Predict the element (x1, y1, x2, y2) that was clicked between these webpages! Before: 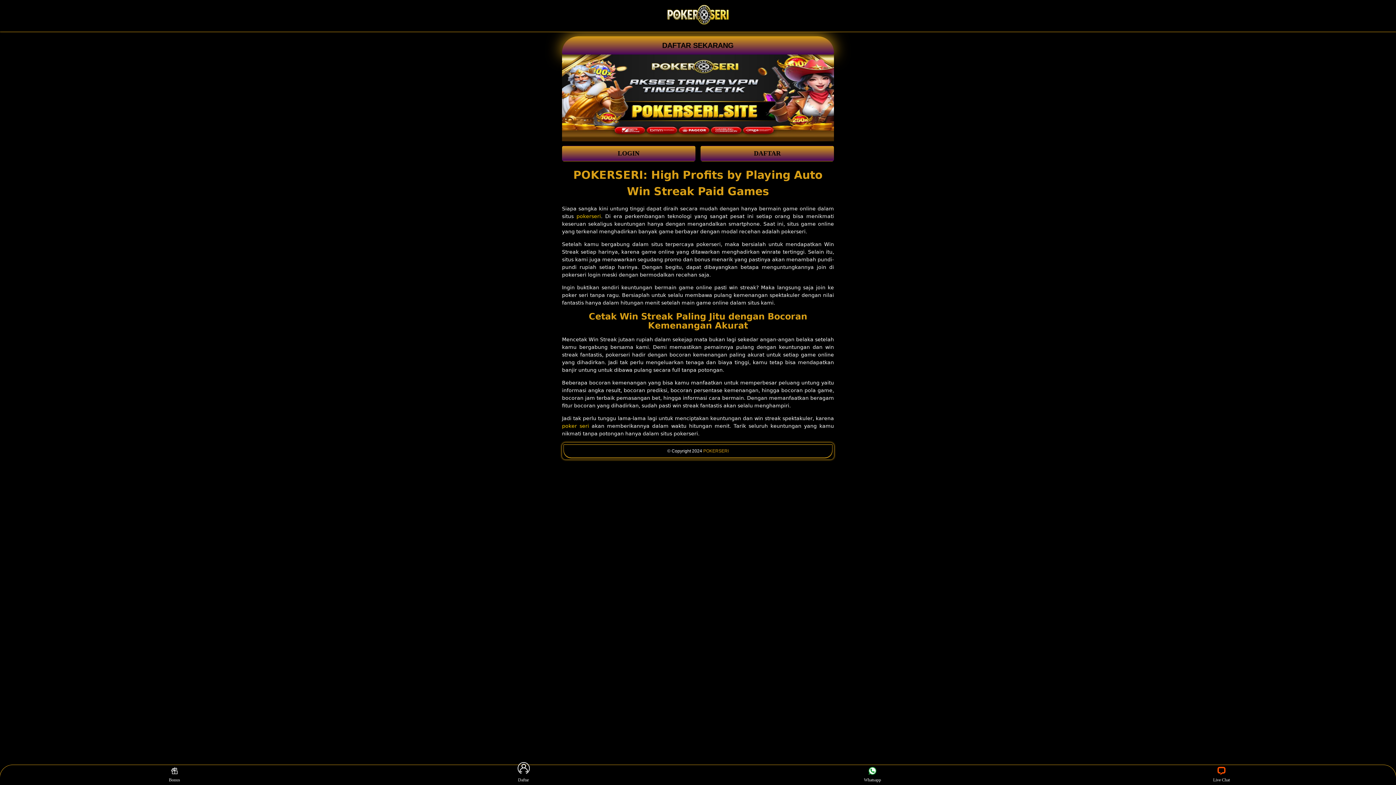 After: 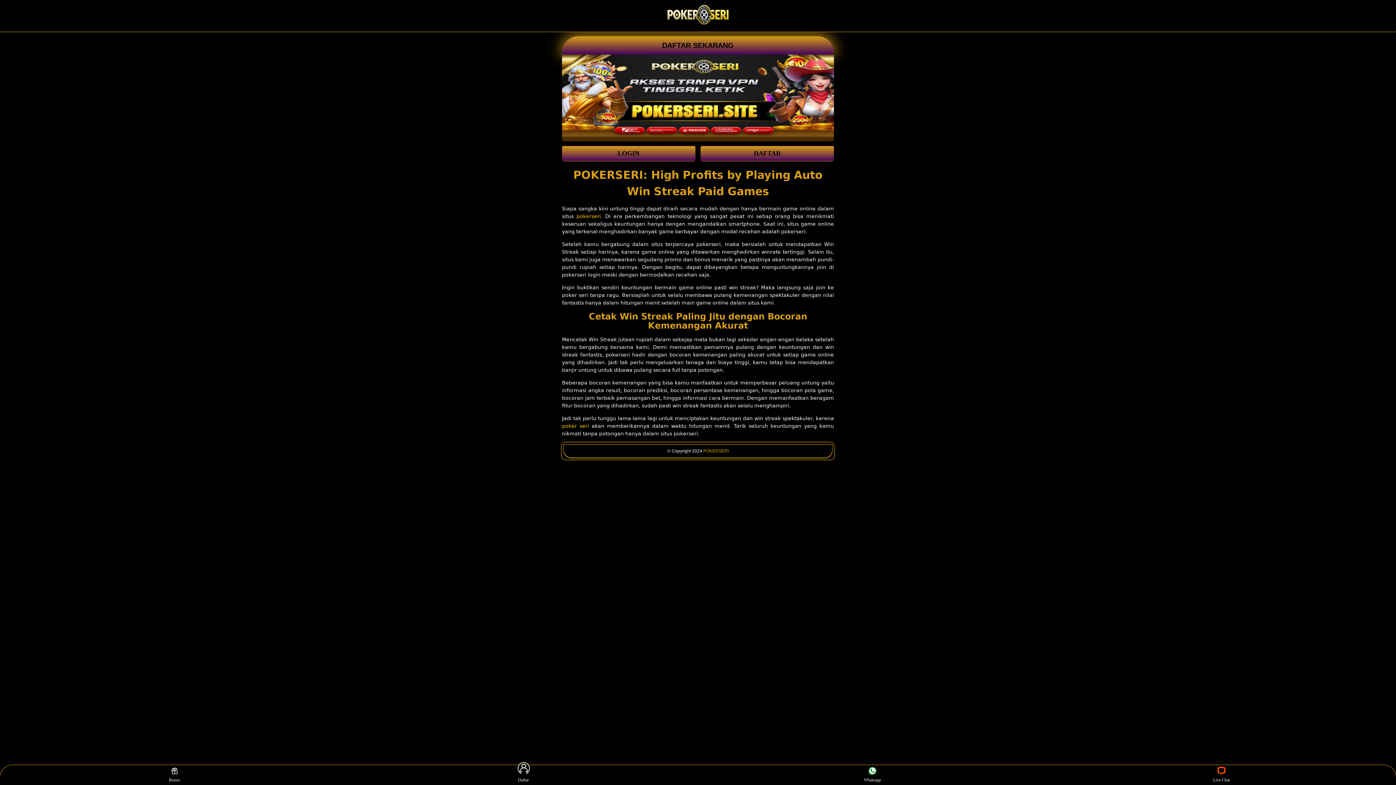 Action: bbox: (700, 145, 834, 161) label: DAFTAR